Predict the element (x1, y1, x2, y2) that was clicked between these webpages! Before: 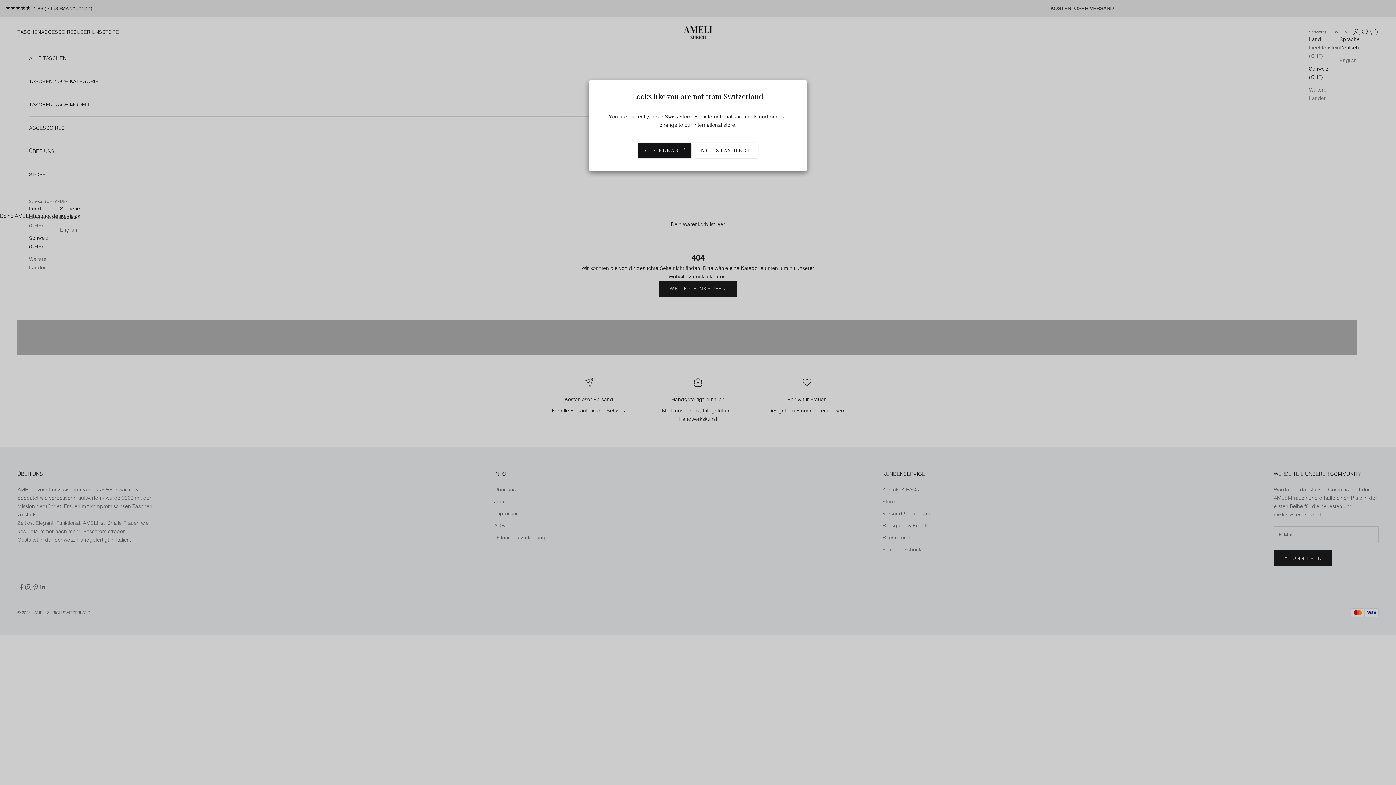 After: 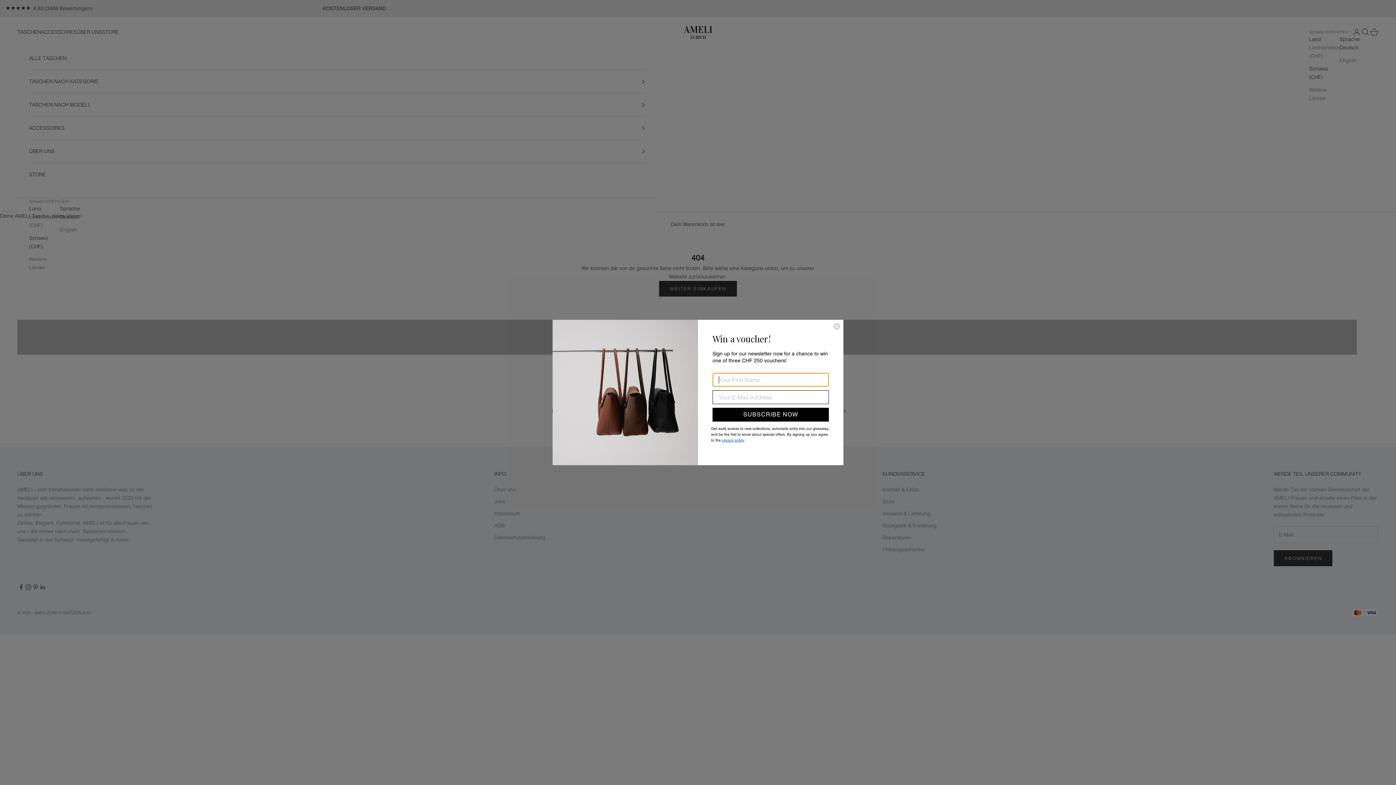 Action: label: NO, STAY HERE bbox: (695, 142, 757, 157)